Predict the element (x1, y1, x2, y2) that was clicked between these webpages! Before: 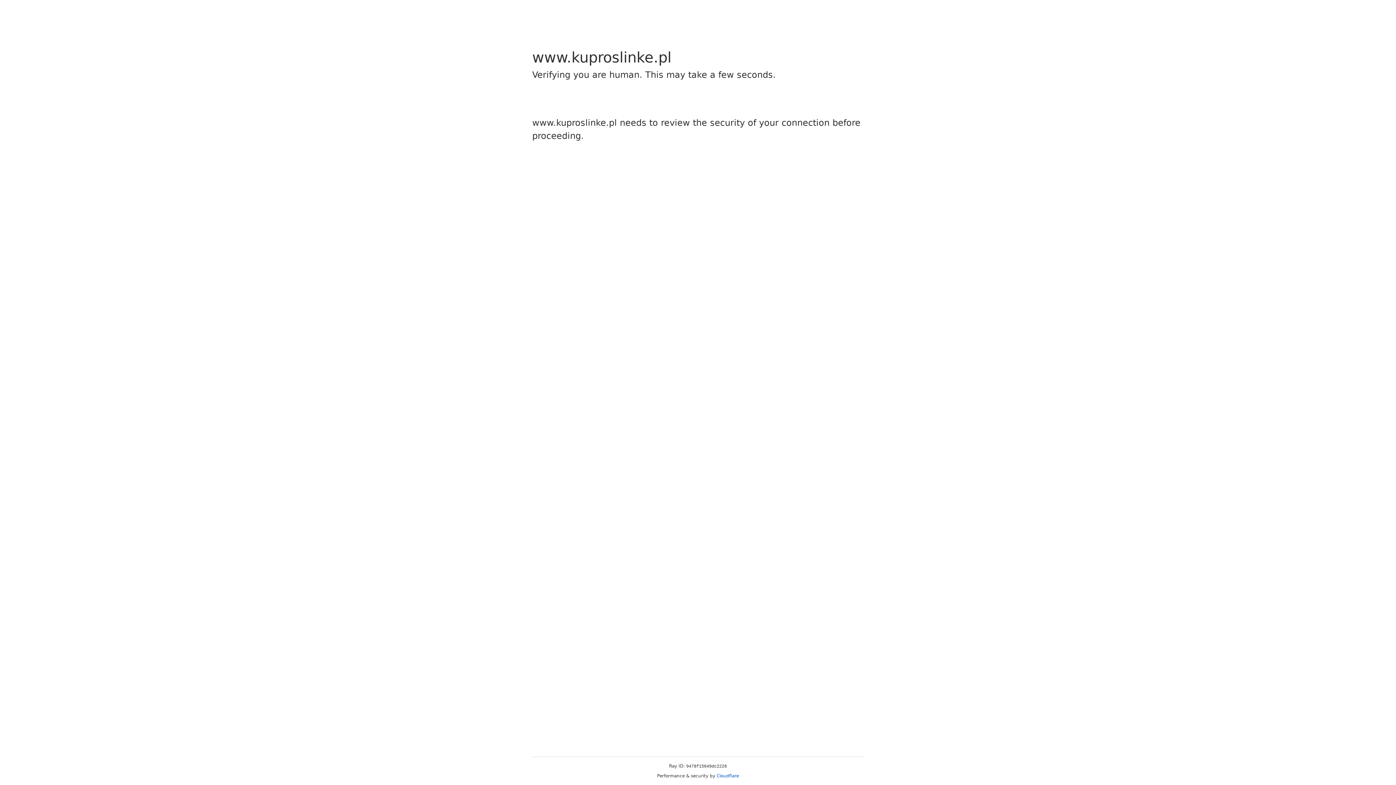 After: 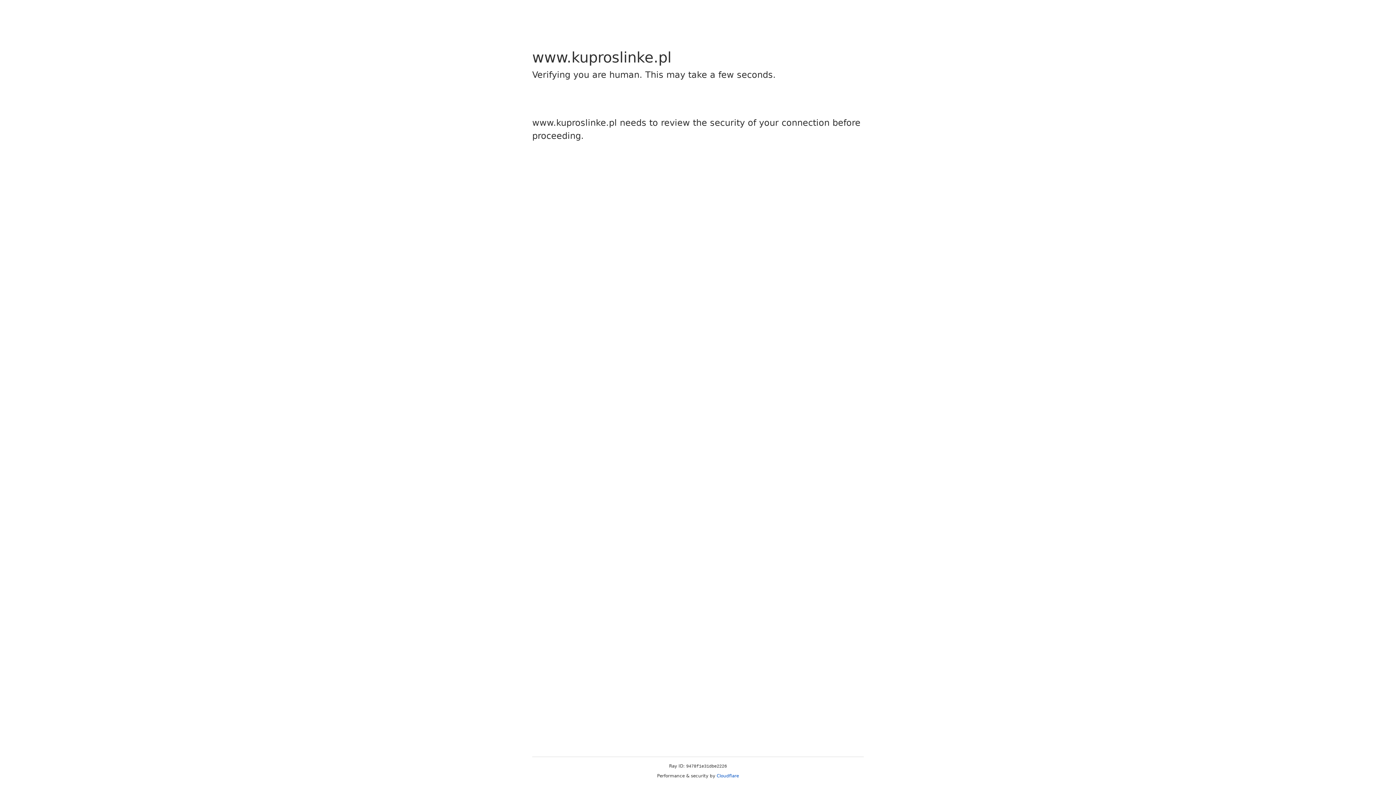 Action: label: Cloudflare bbox: (716, 773, 739, 778)